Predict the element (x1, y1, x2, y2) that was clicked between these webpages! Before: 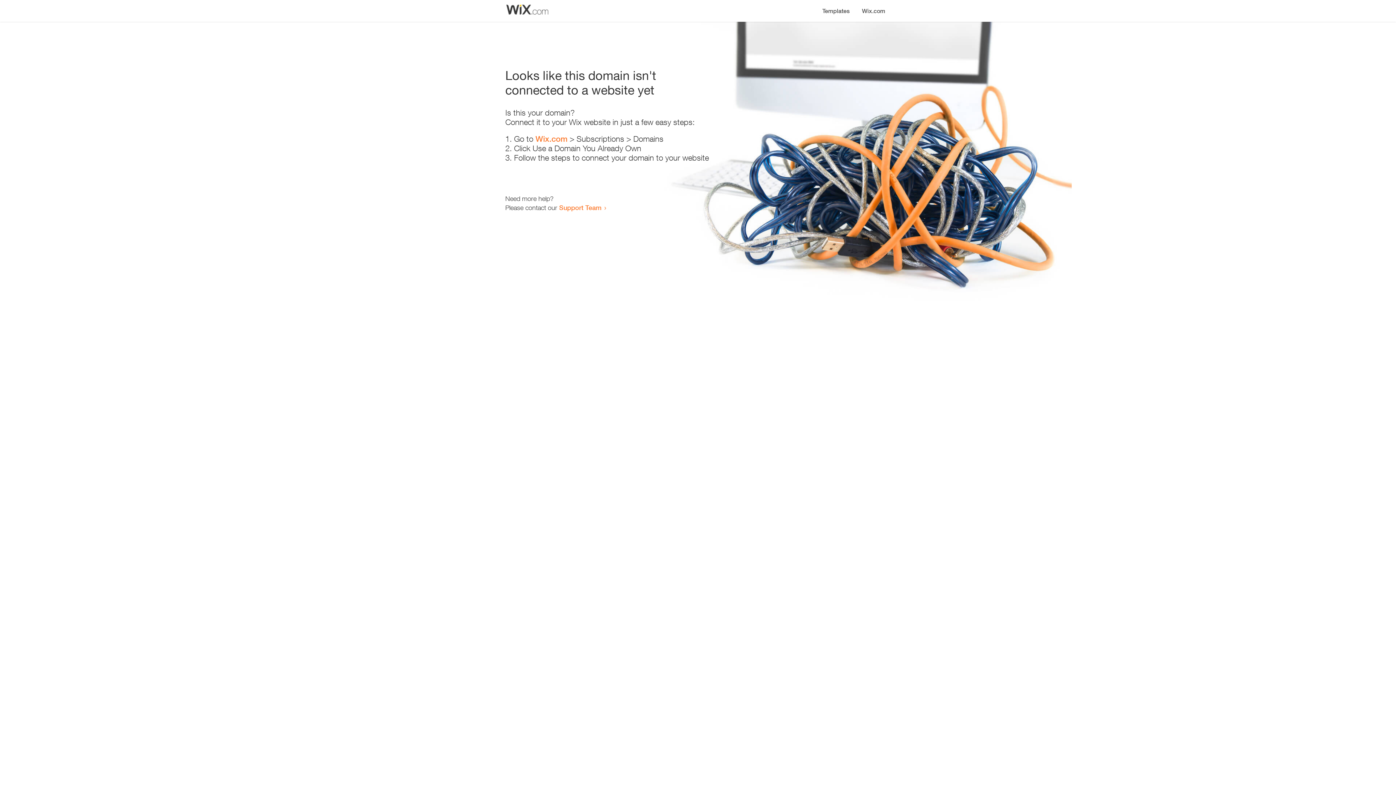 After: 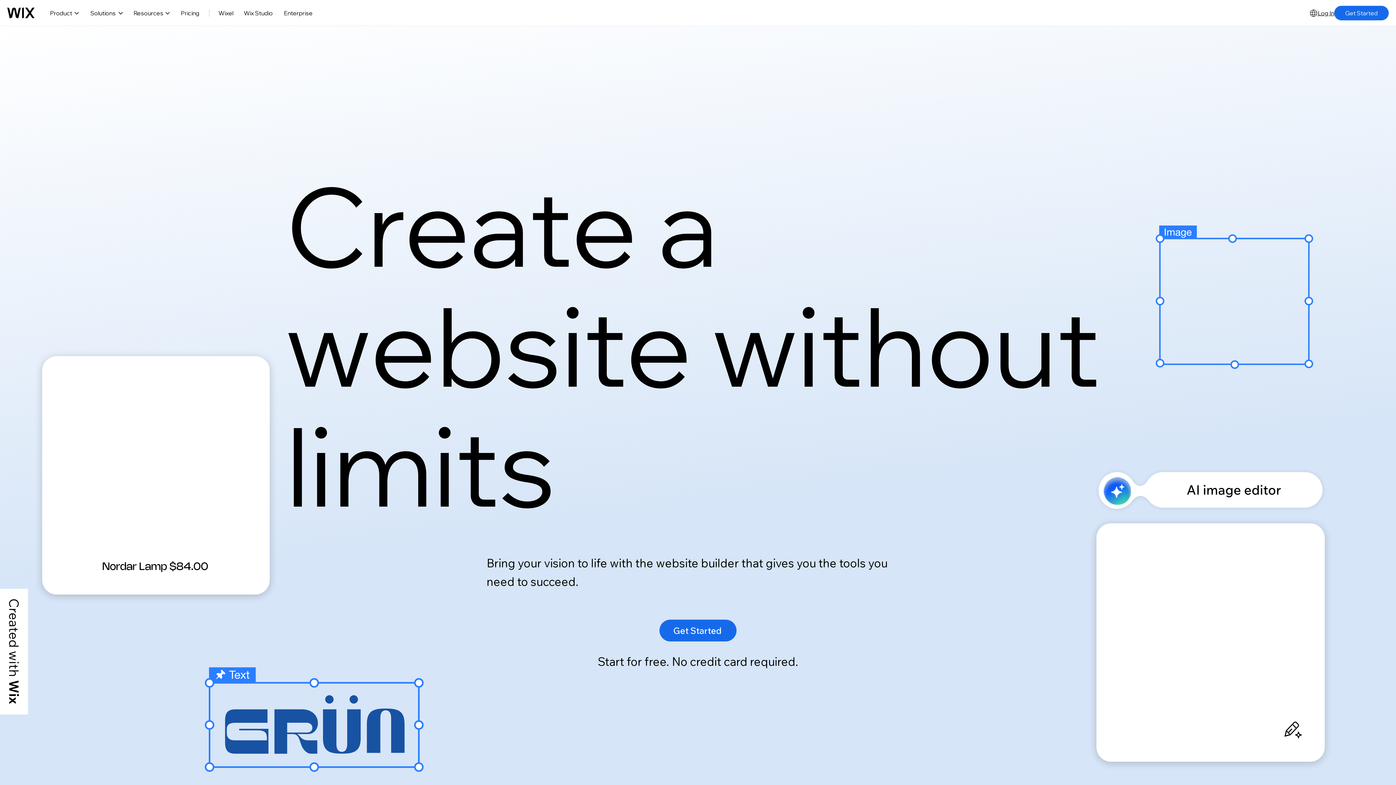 Action: label: Wix.com bbox: (856, 0, 890, 14)